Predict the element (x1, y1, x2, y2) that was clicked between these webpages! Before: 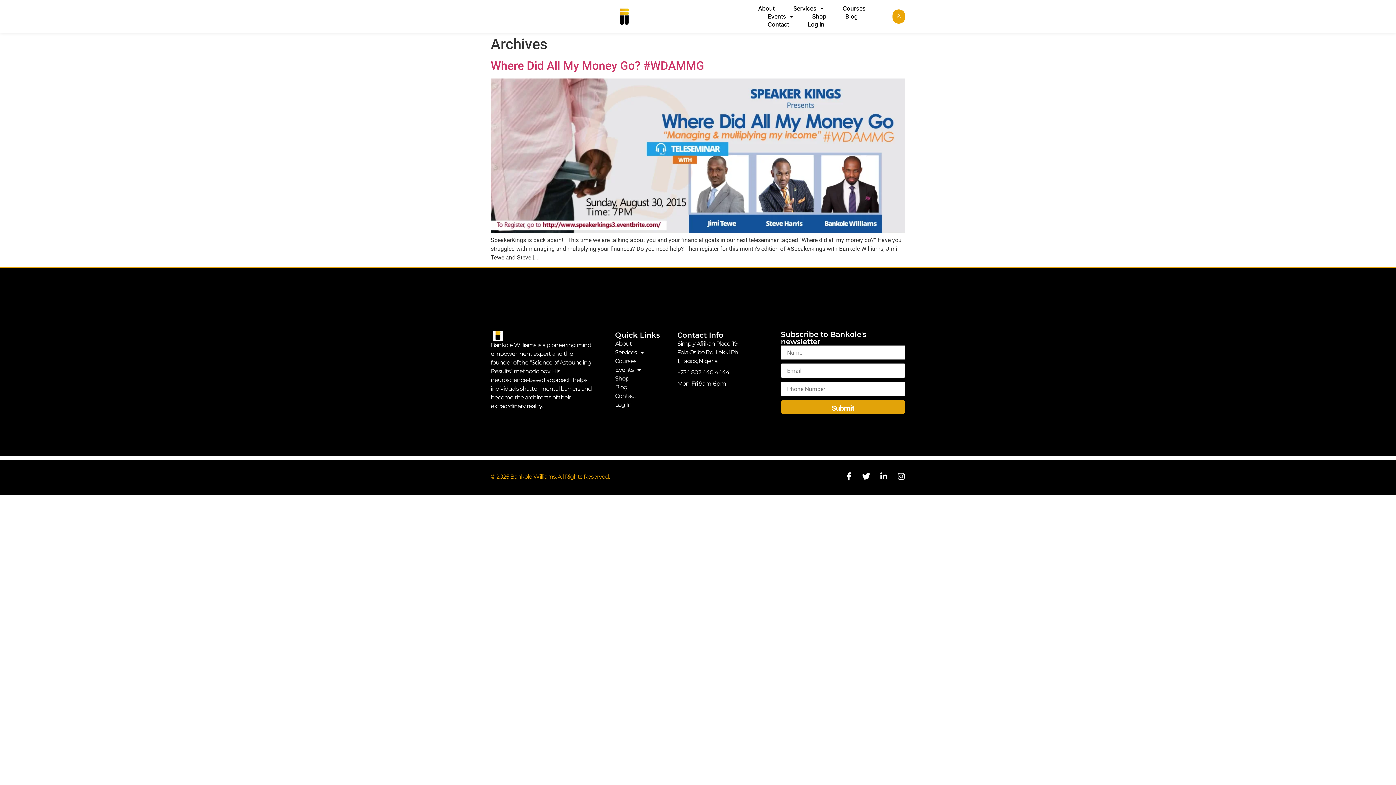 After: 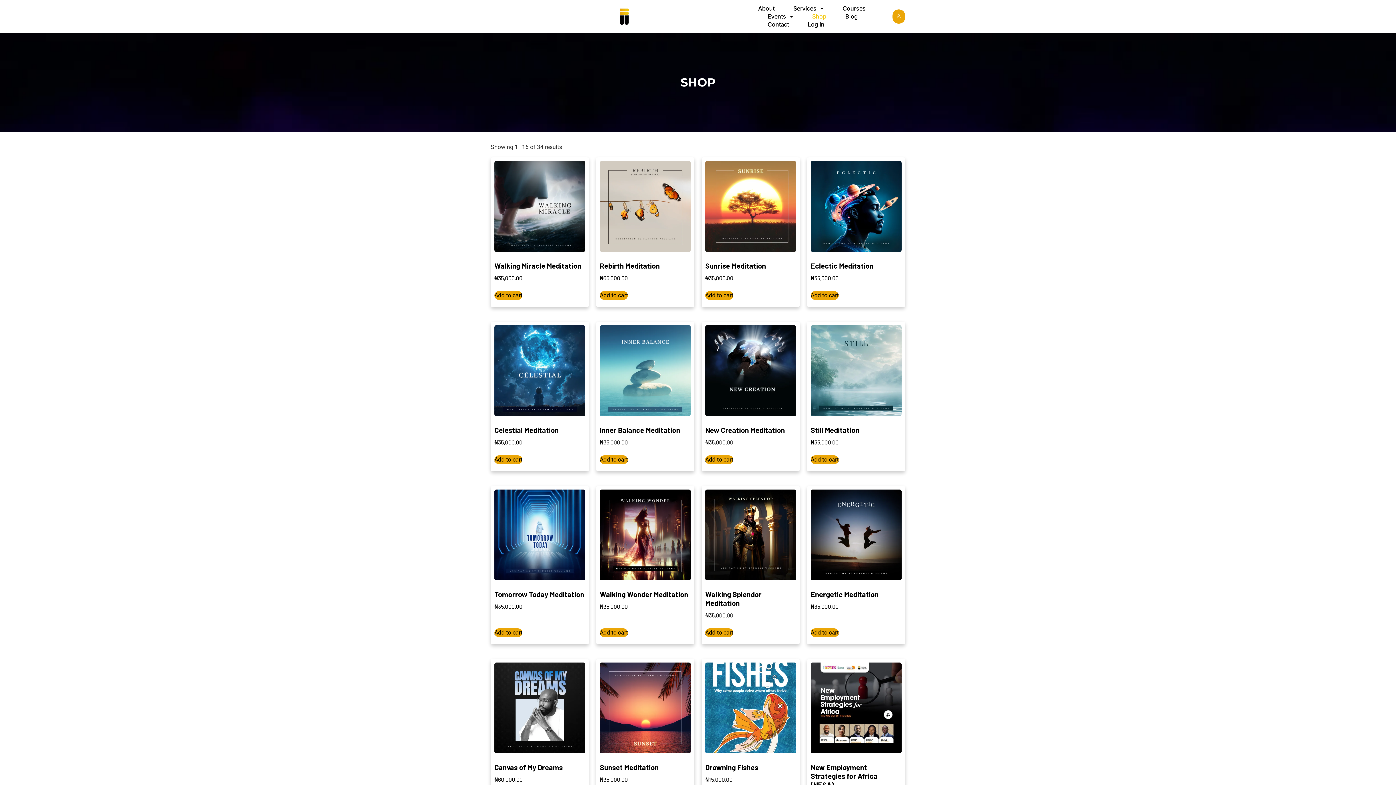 Action: label: Shop bbox: (812, 12, 826, 20)